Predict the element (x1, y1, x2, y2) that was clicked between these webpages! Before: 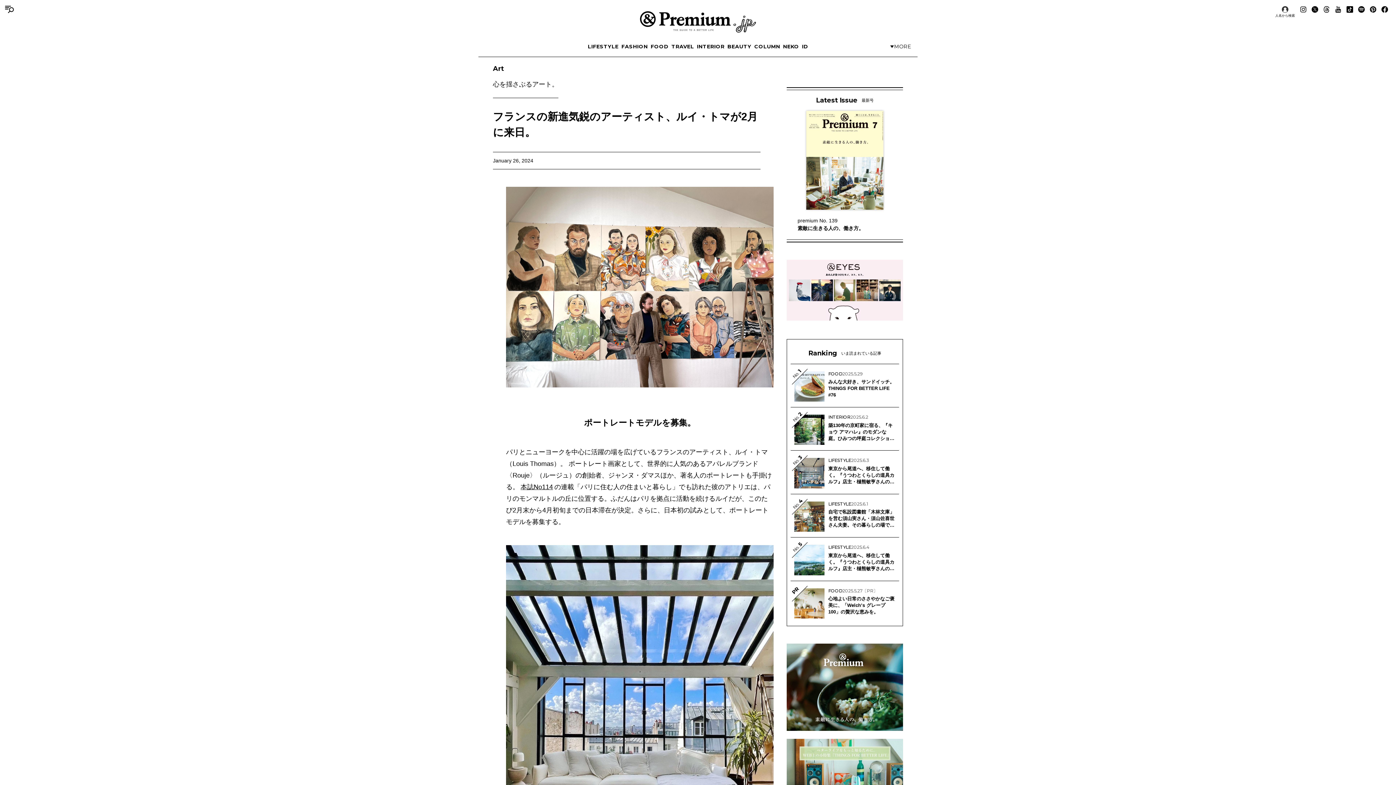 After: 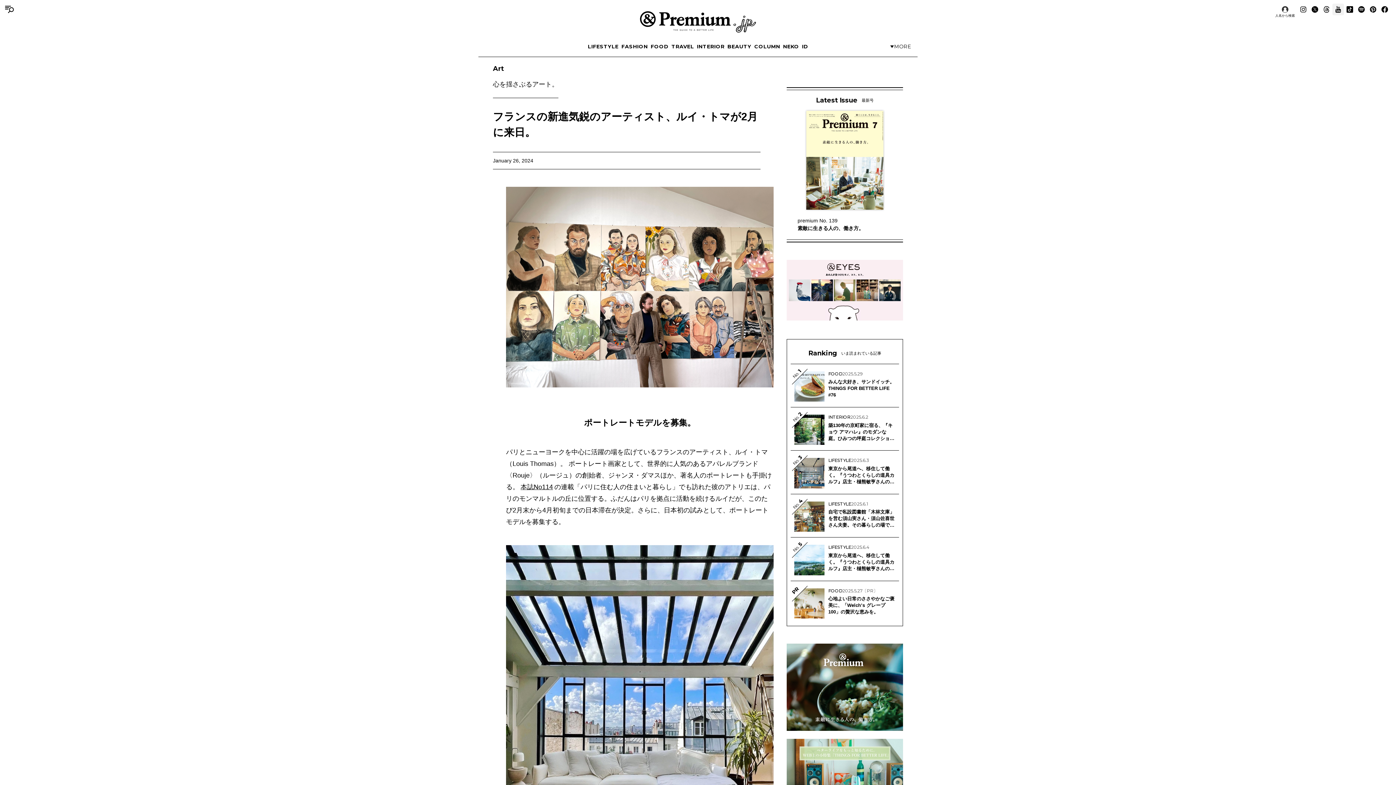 Action: label: Follow on Youtube bbox: (1332, 3, 1344, 15)